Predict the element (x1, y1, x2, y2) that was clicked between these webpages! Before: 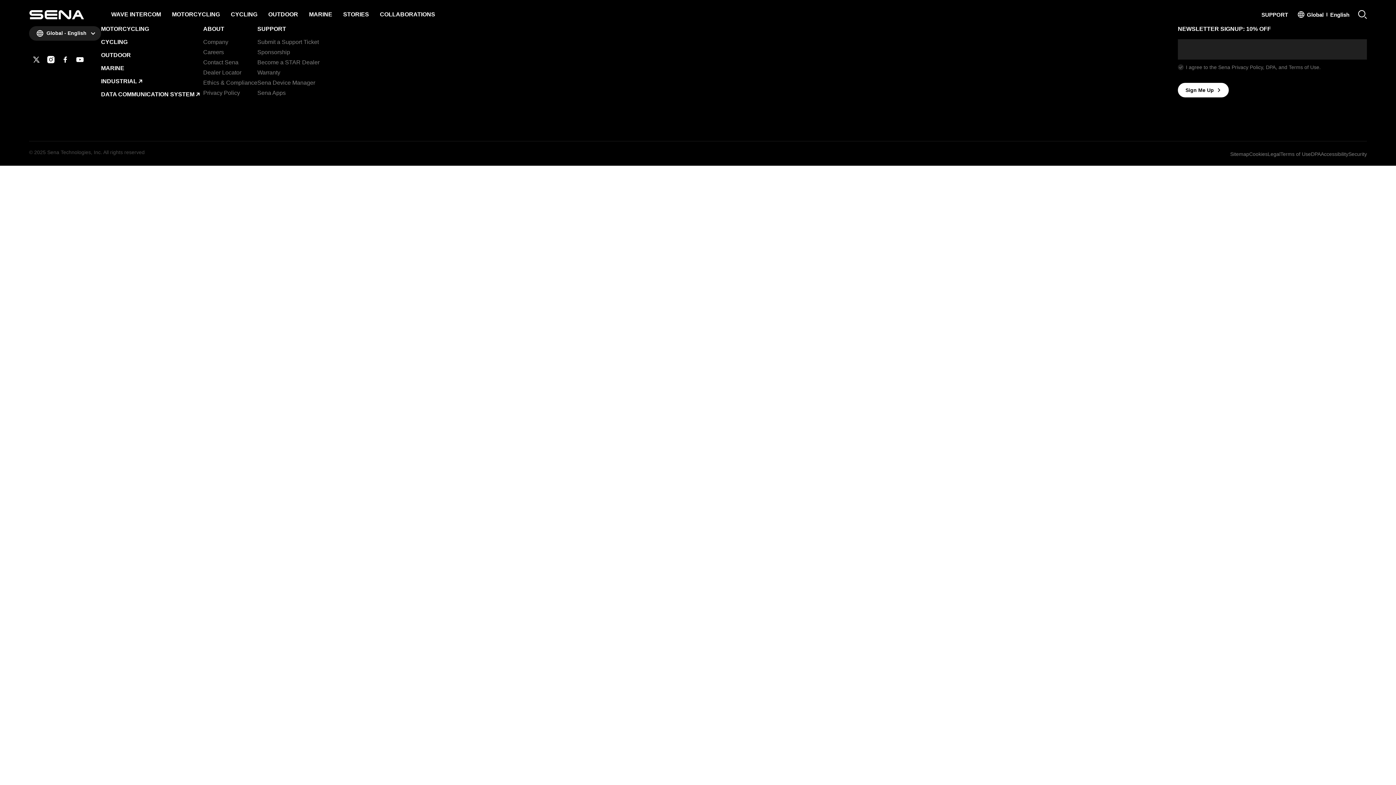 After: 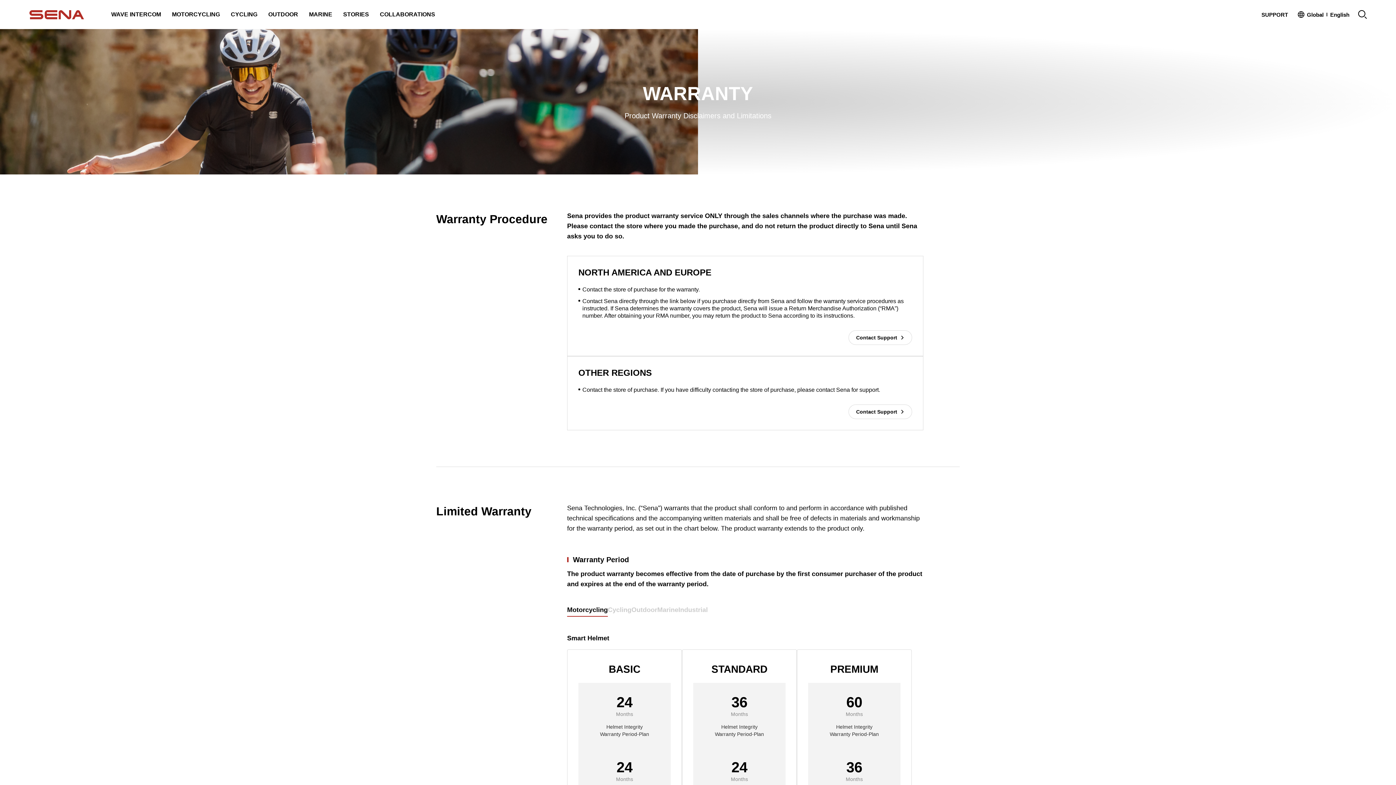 Action: bbox: (257, 69, 280, 75) label: Warranty